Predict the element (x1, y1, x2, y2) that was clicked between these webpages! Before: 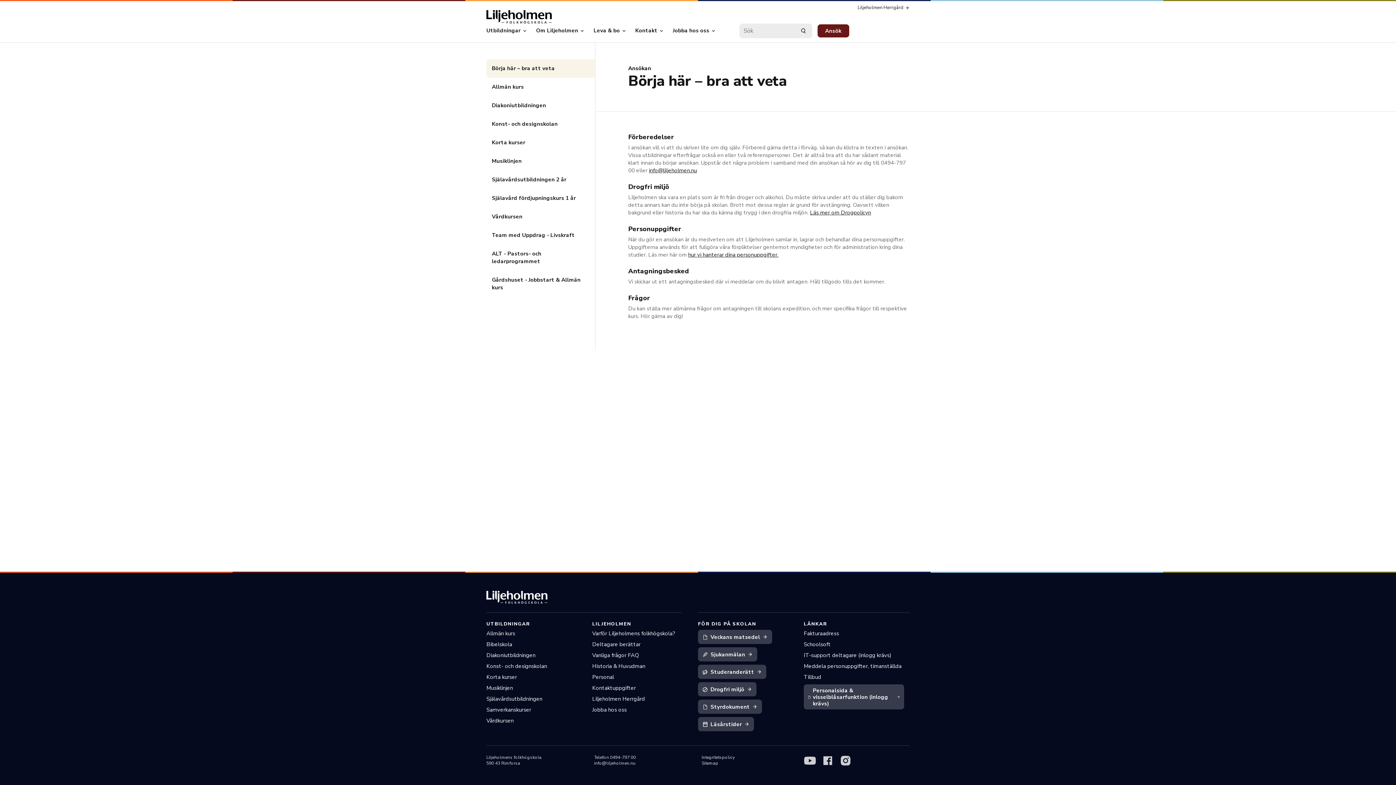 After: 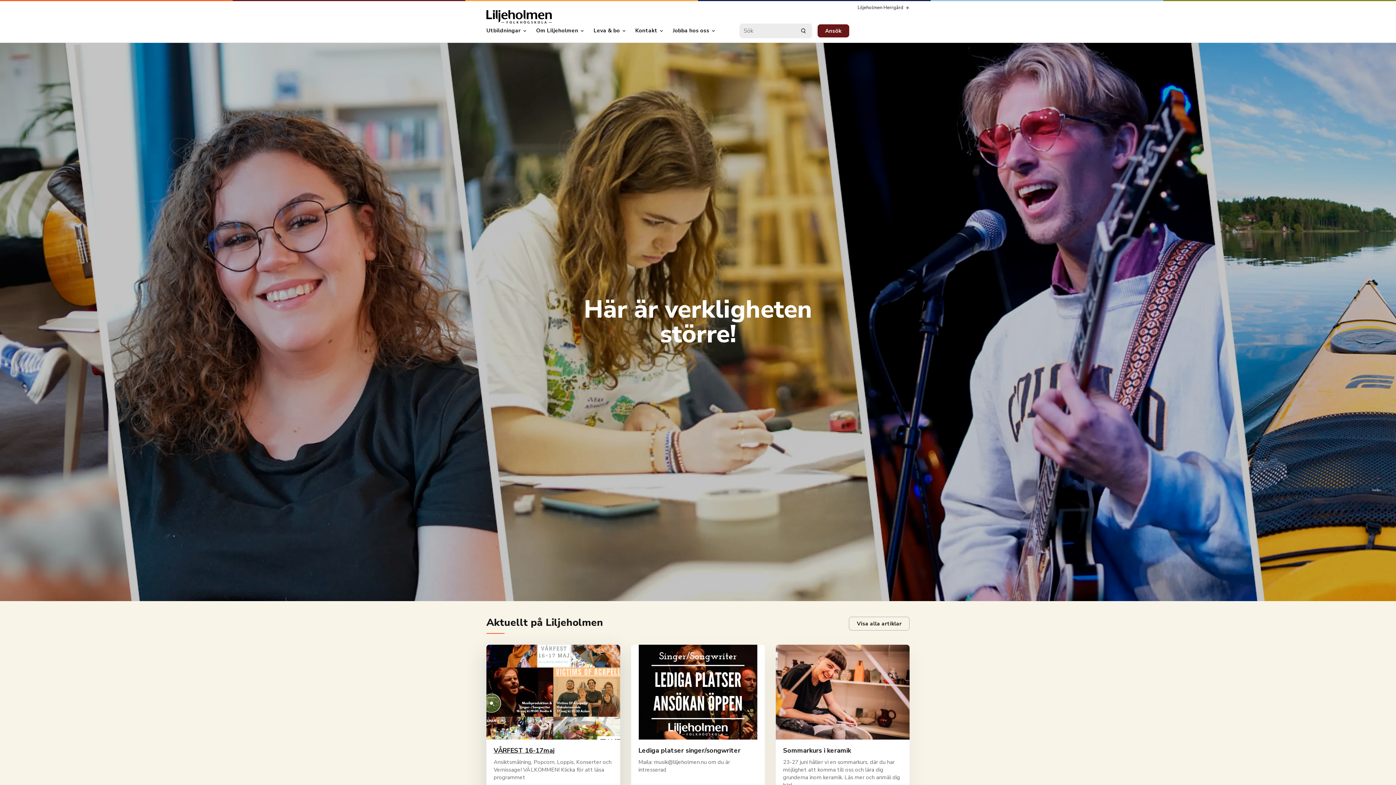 Action: bbox: (486, 684, 513, 692) label: Musiklinjen